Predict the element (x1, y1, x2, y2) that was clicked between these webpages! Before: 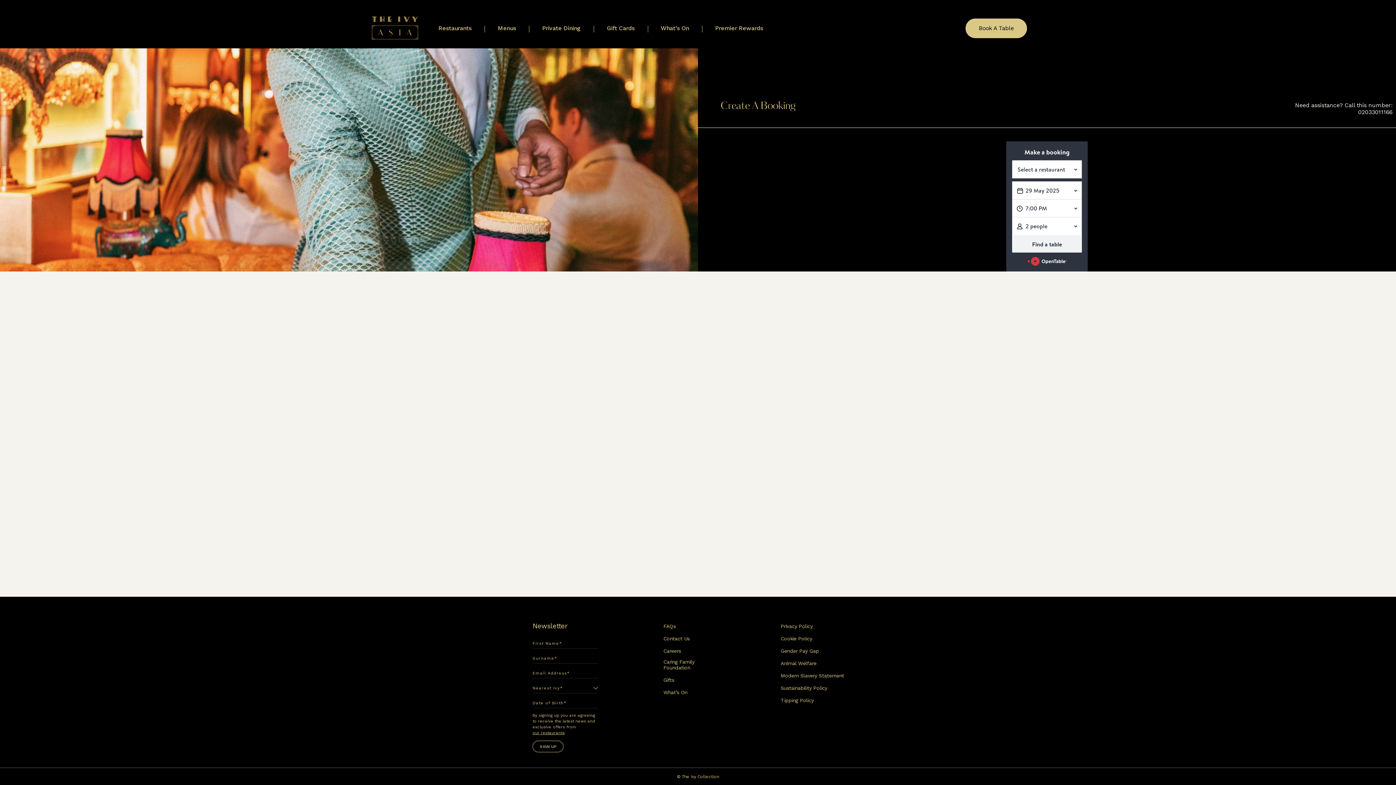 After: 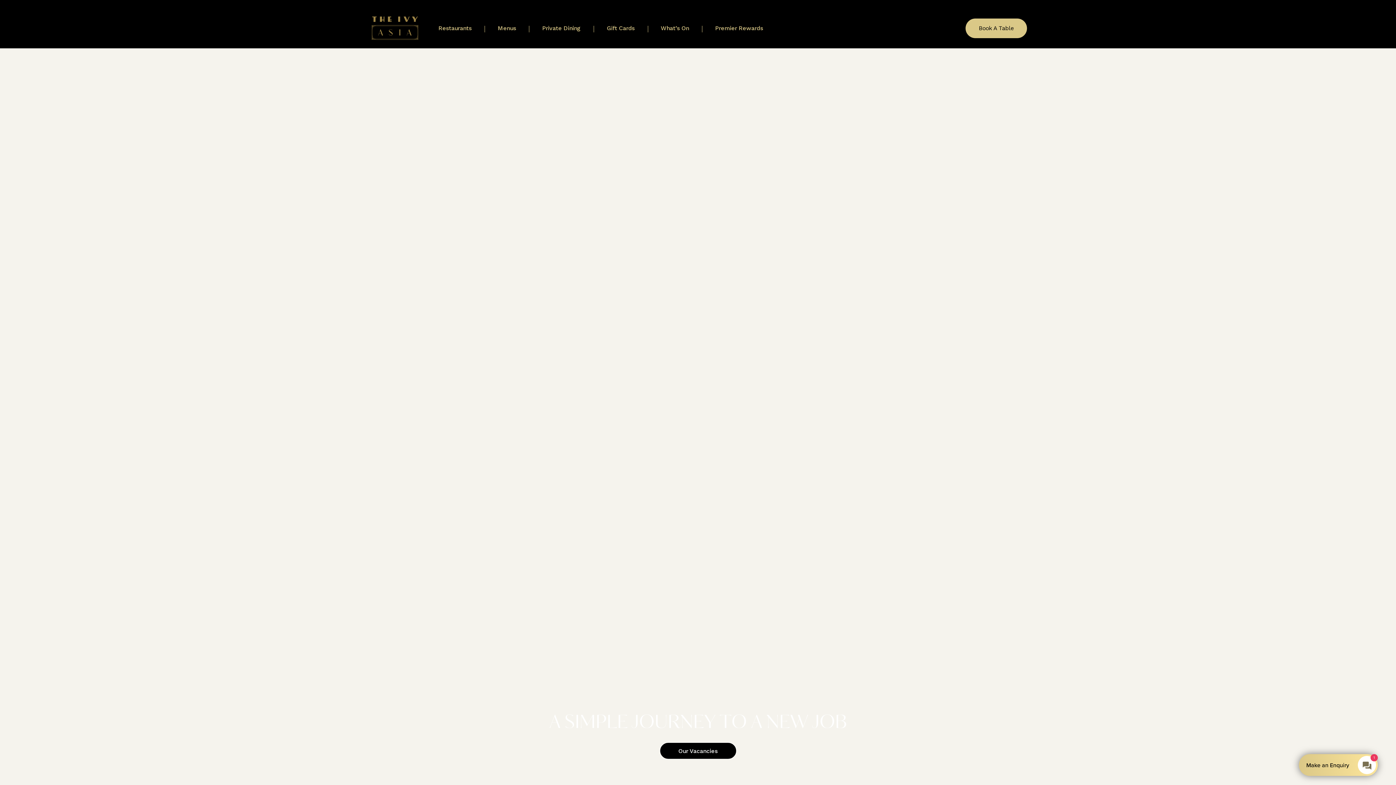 Action: label: Careers bbox: (663, 648, 681, 654)